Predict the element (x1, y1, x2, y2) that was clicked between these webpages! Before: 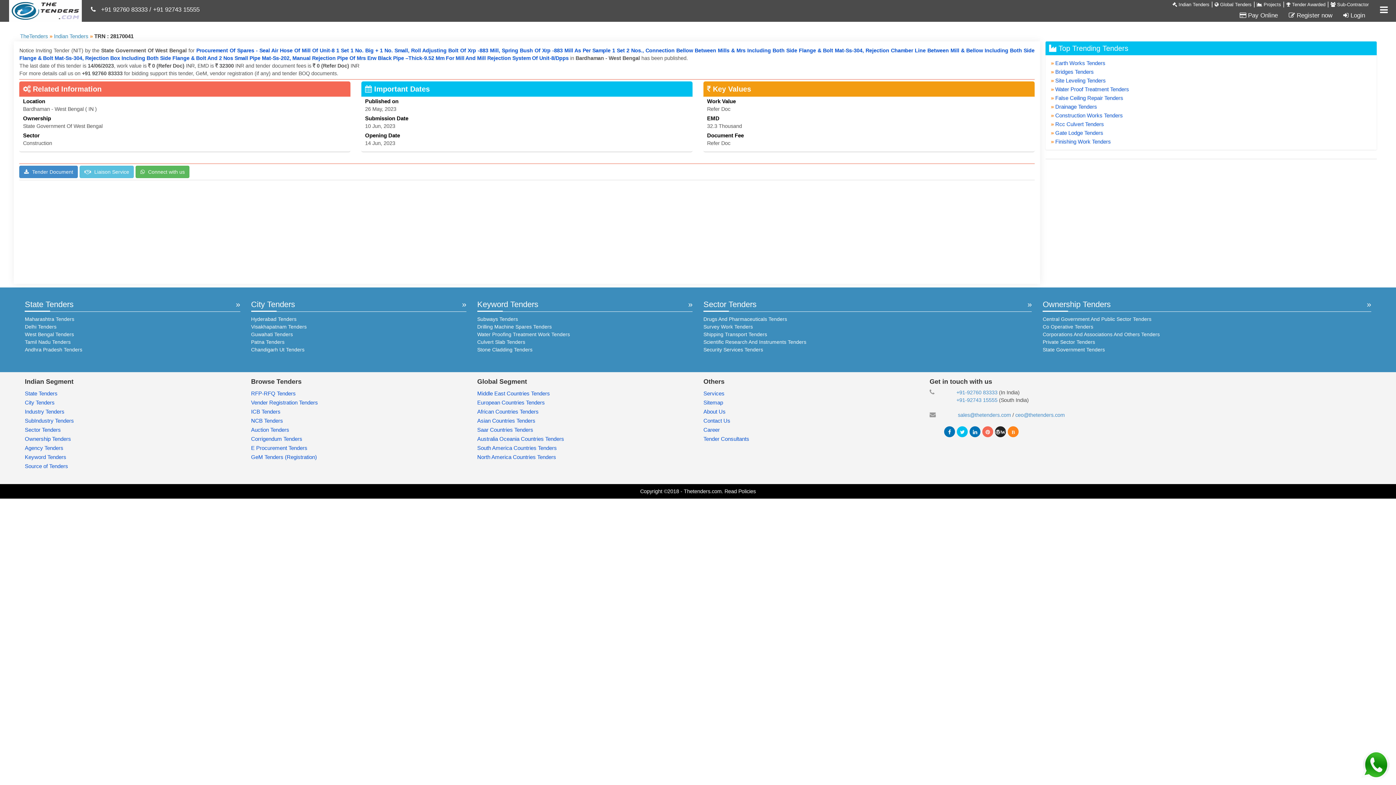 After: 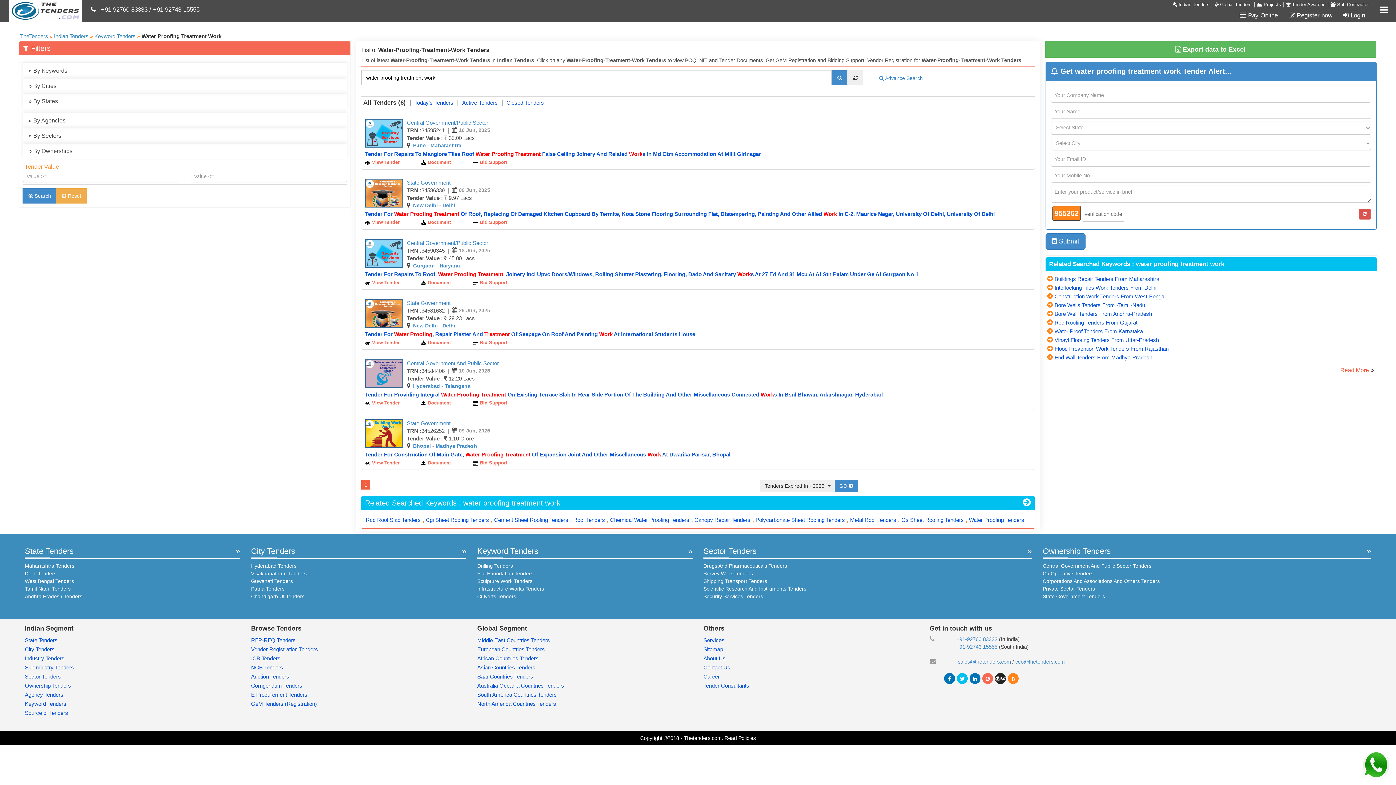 Action: label: Water Proofing Treatment Work Tenders bbox: (477, 331, 570, 337)